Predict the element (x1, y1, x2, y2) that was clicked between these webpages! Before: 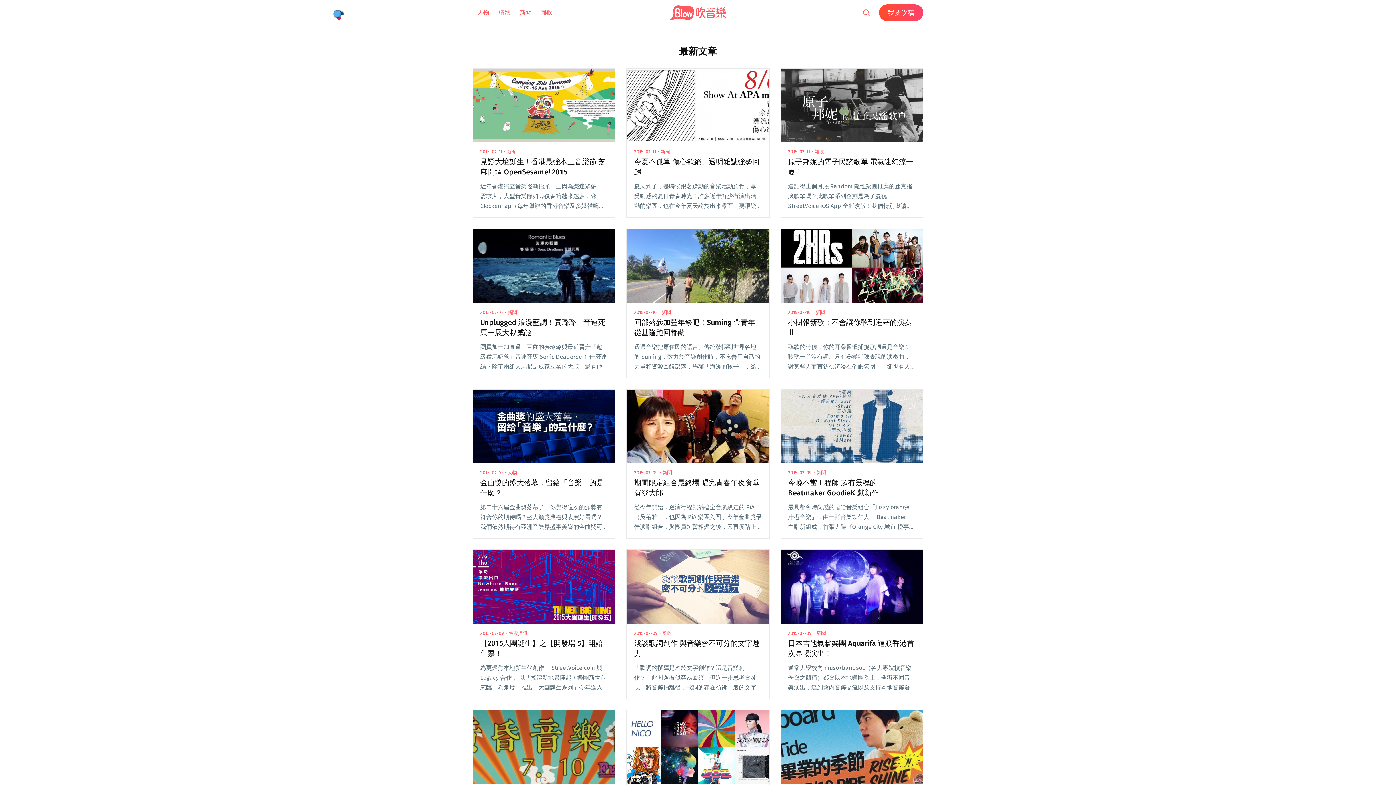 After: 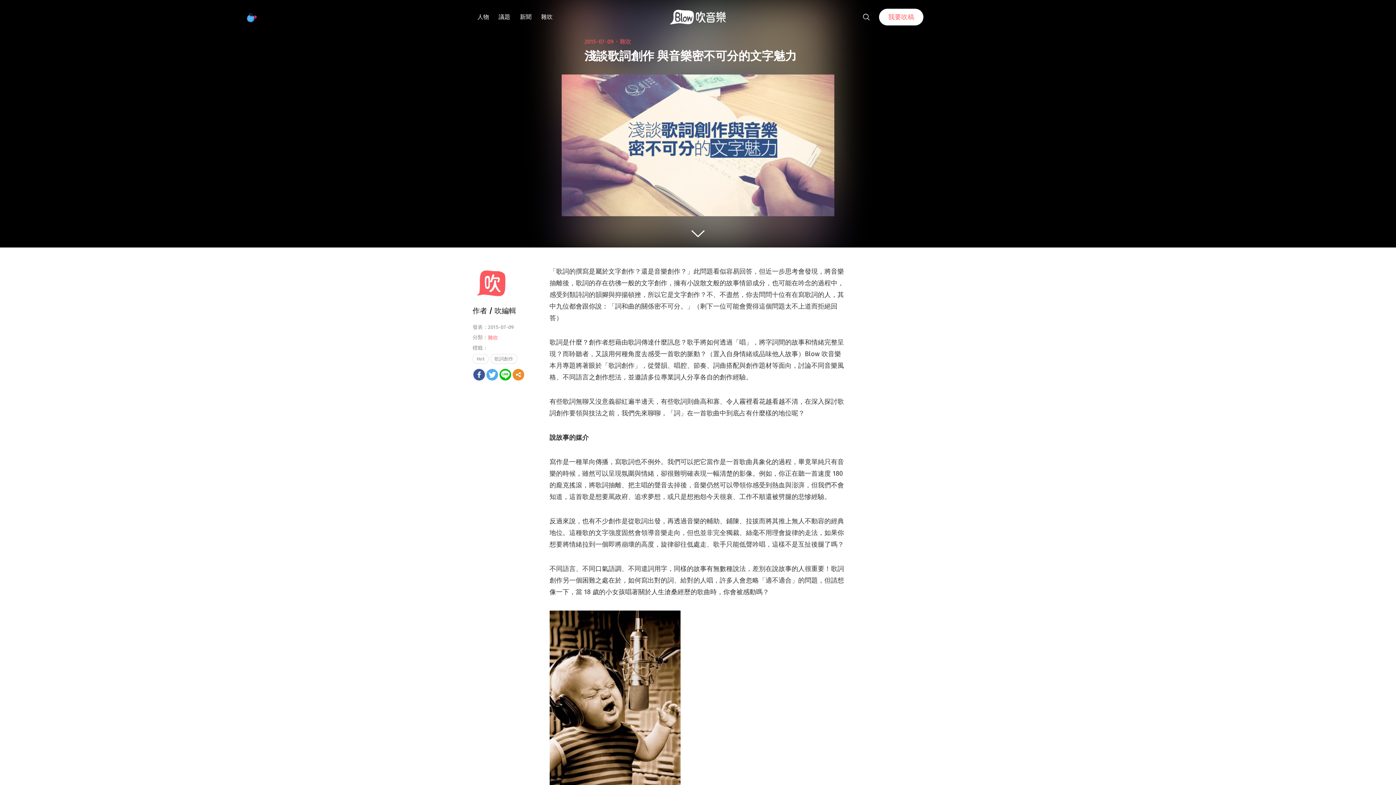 Action: label: 2015-07-09・雜吹

淺談歌詞創作 與音樂密不可分的文字魅力

「歌詞的撰寫是屬於文字創作？還是音樂創作？」此問題看似容易回答，但近一步思考會發現，將音樂抽離後，歌詞的存在彷彿一般的文字創作，擁有小說散文般的故事情節成分，也可能在吟念的過程中，感受到類詩詞的韻腳與抑揚頓挫，所以它是文字創作？不、不盡然，閱讀全文 "淺談歌詞創作 與音樂密不可分的文字魅力" bbox: (626, 549, 769, 699)